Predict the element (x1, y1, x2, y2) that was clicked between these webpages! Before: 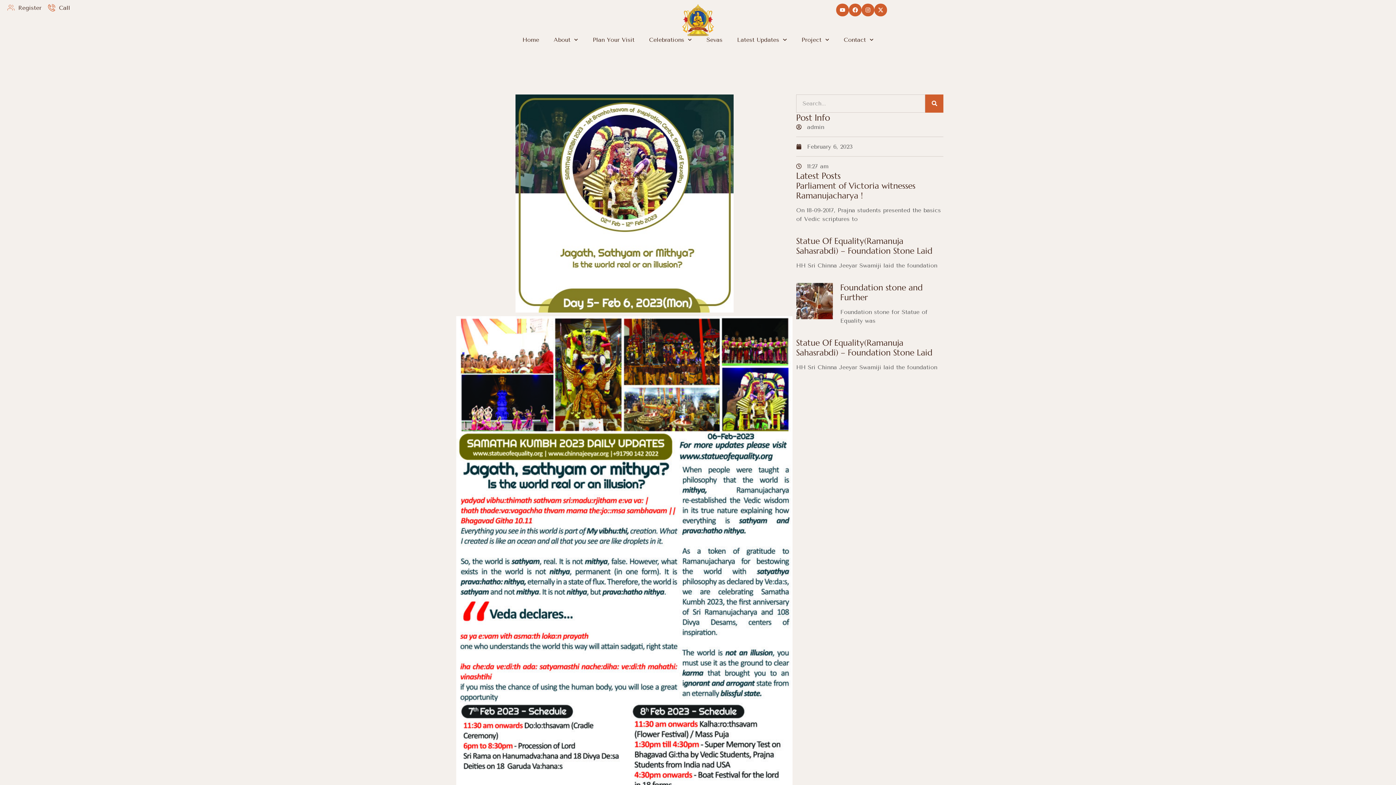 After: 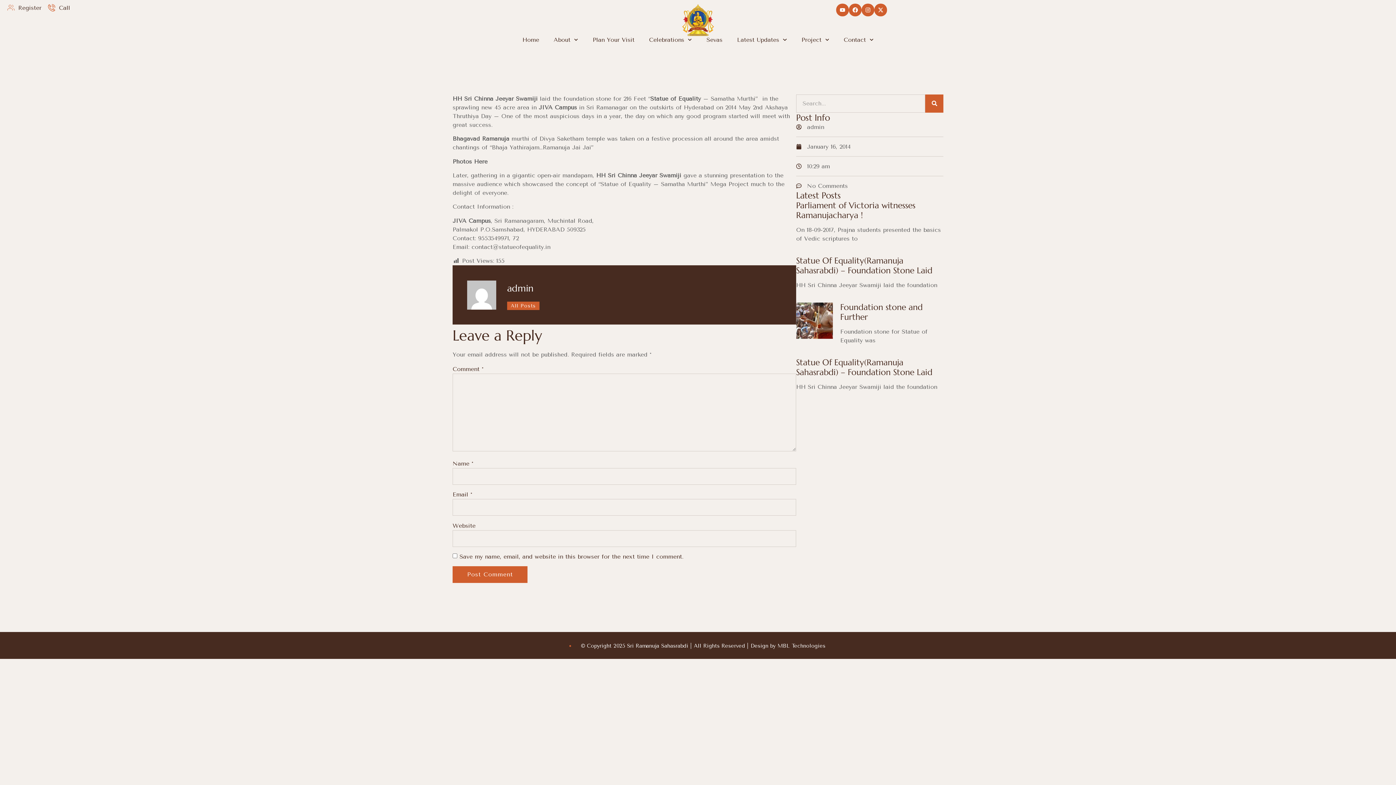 Action: bbox: (796, 235, 932, 255) label: Statue Of Equality(Ramanuja Sahasrabdi) – Foundation Stone Laid